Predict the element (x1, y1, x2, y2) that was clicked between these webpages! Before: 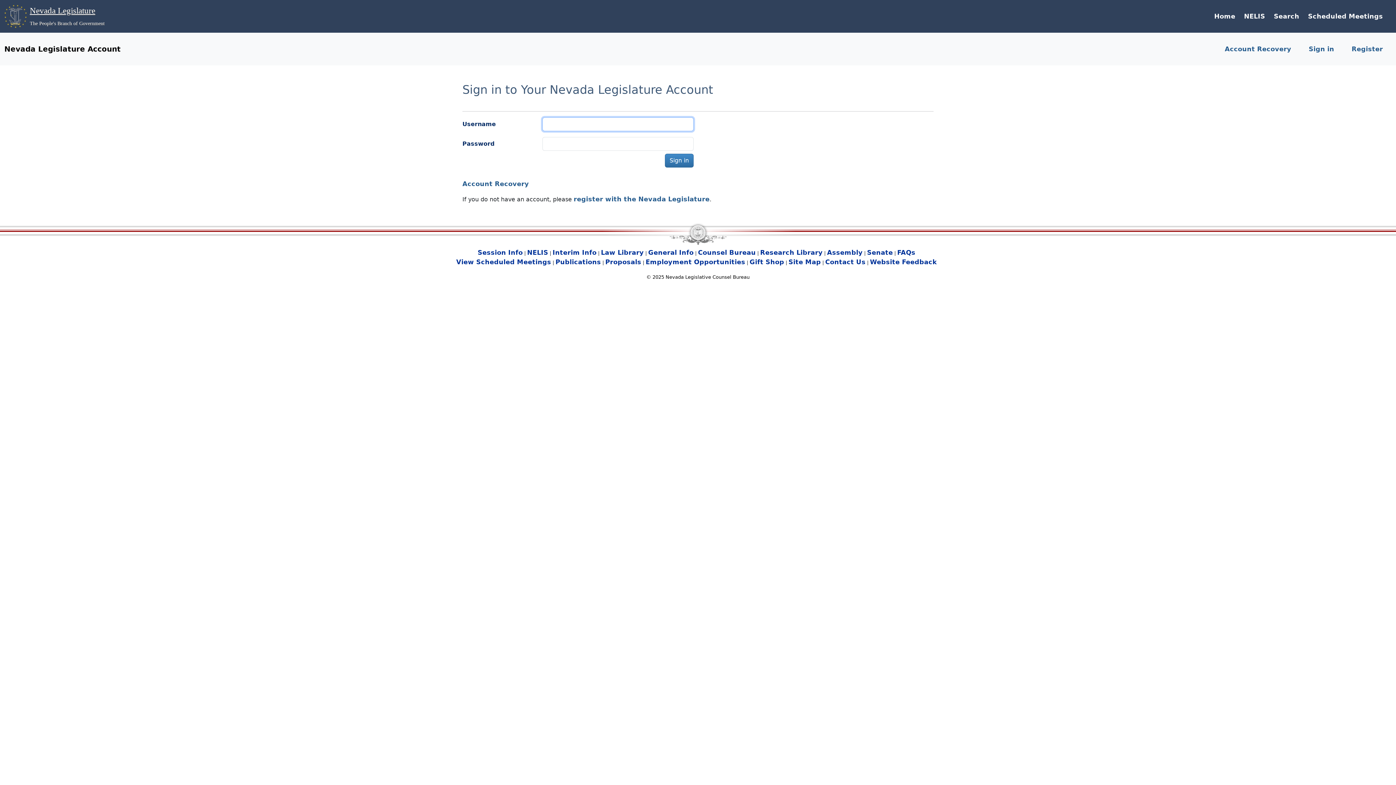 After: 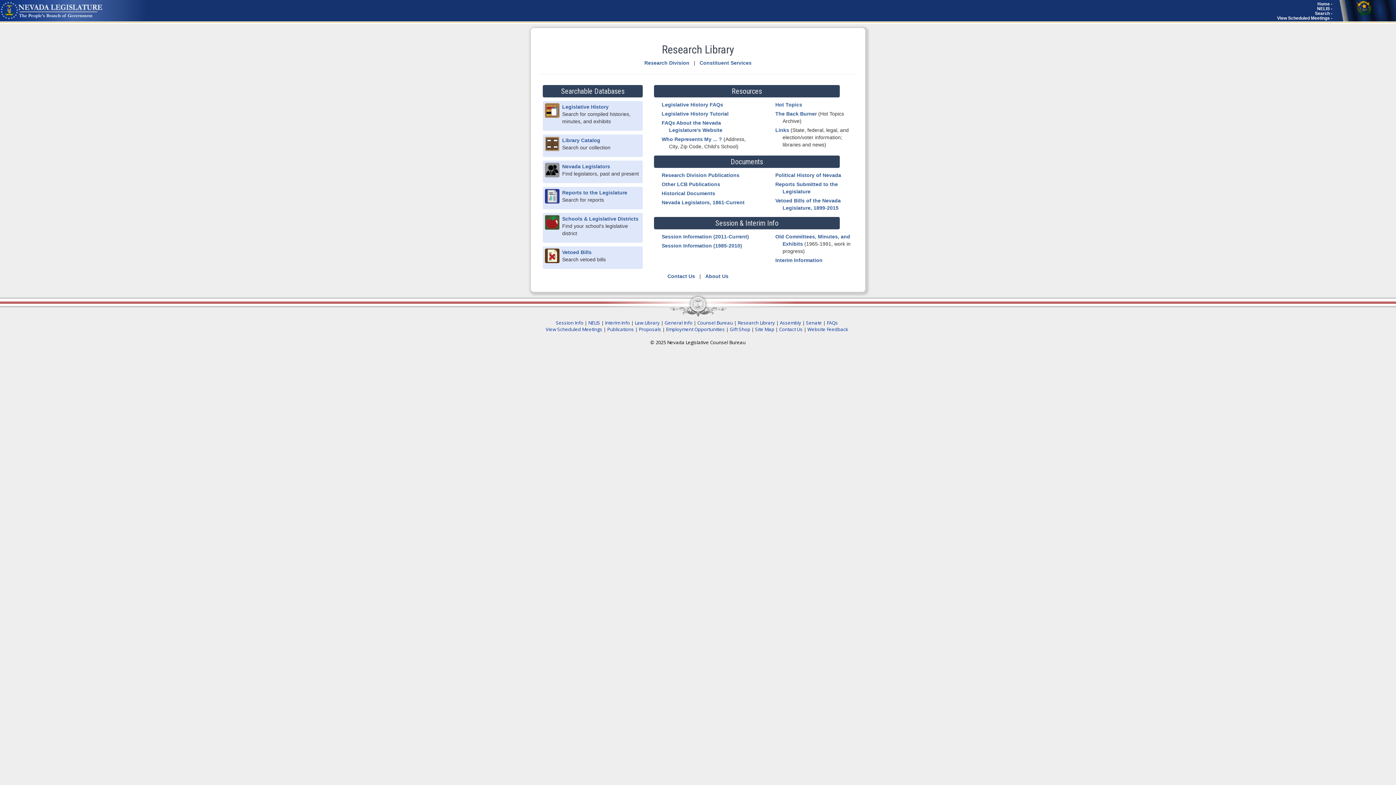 Action: label: Research Library bbox: (760, 249, 822, 256)